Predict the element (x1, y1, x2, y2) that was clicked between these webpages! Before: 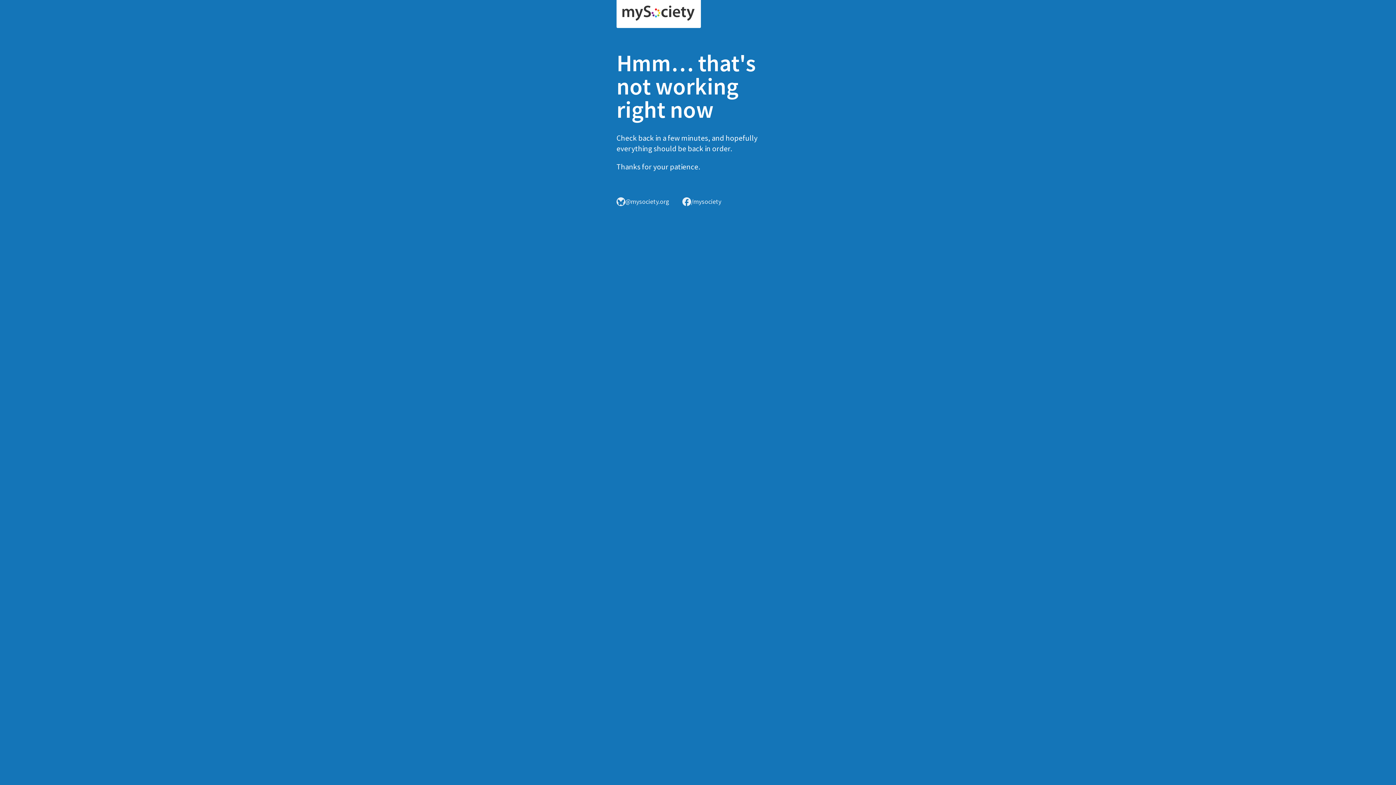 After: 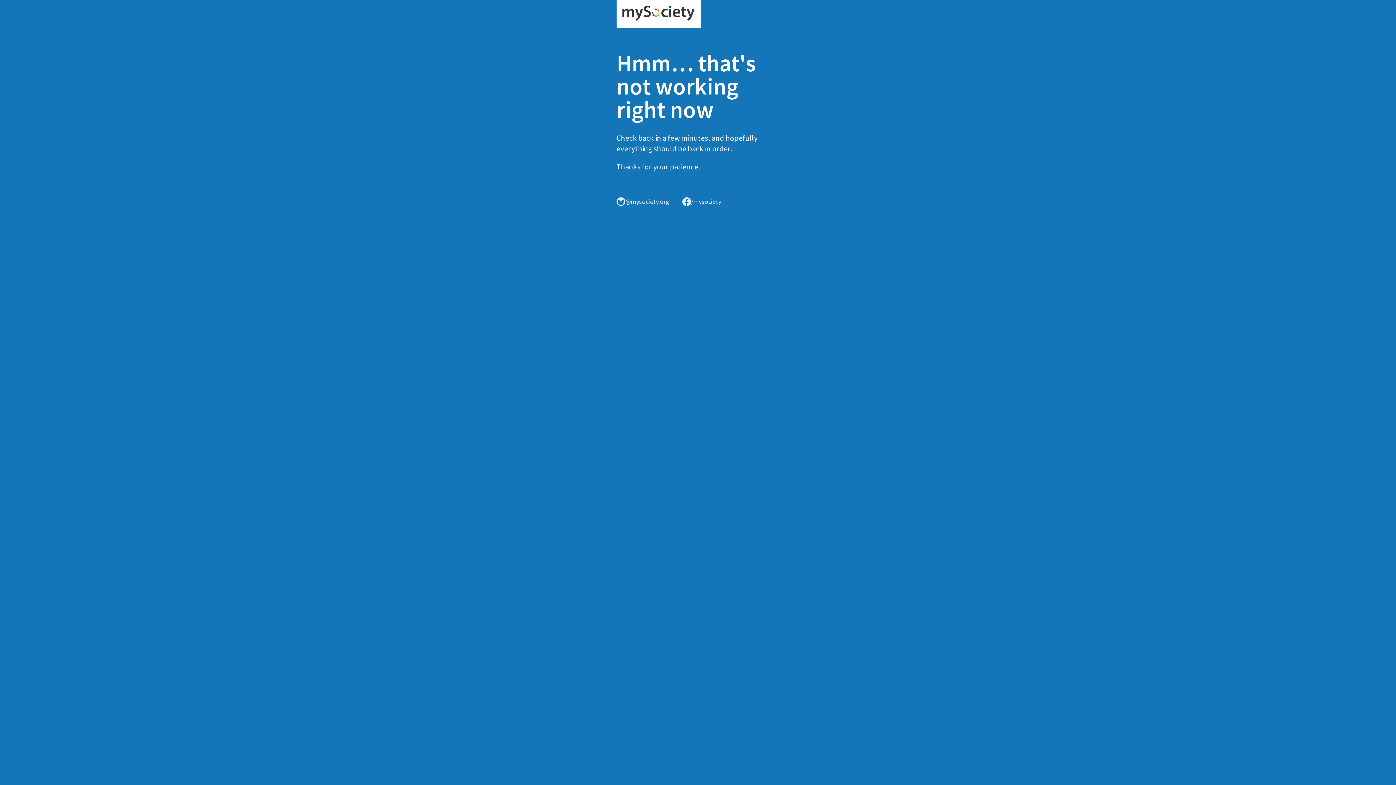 Action: bbox: (616, 0, 701, 28)